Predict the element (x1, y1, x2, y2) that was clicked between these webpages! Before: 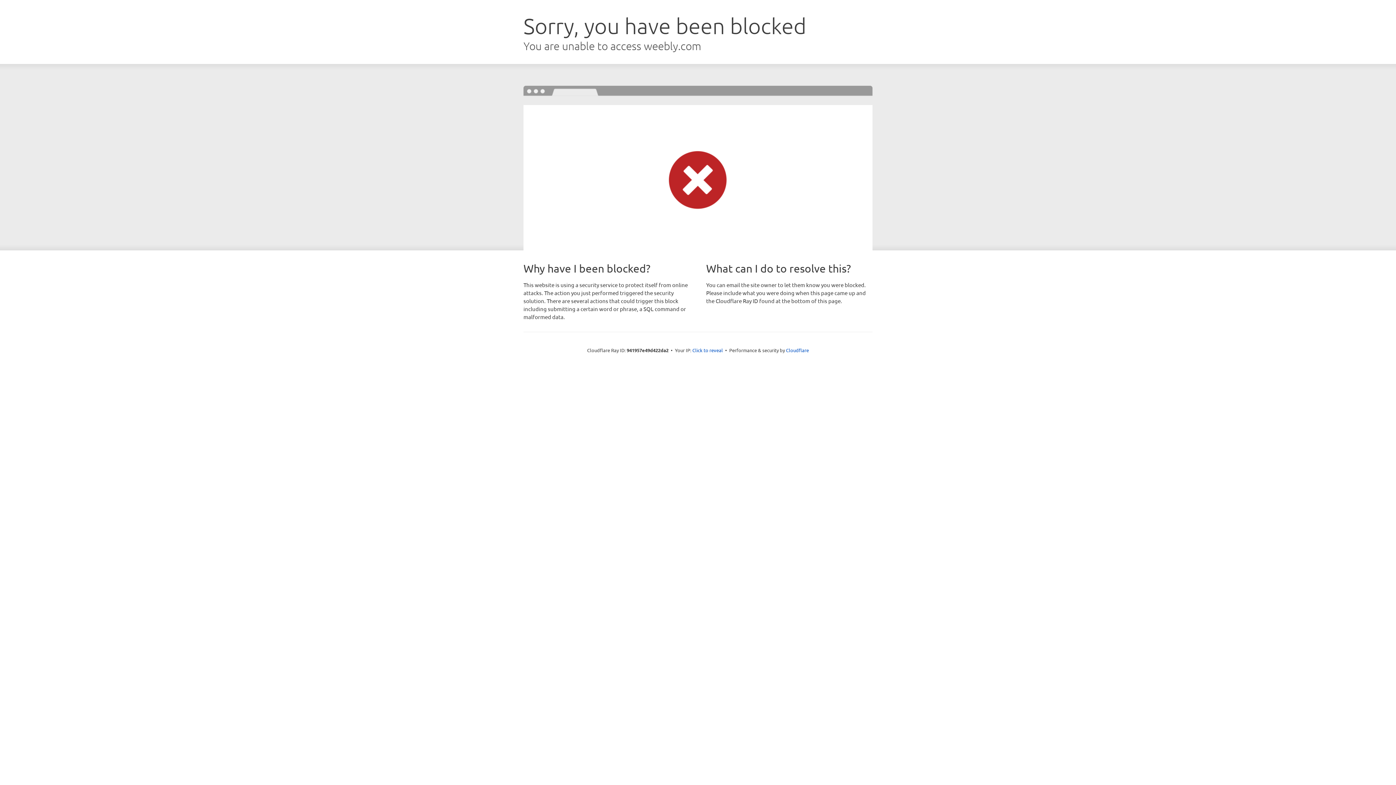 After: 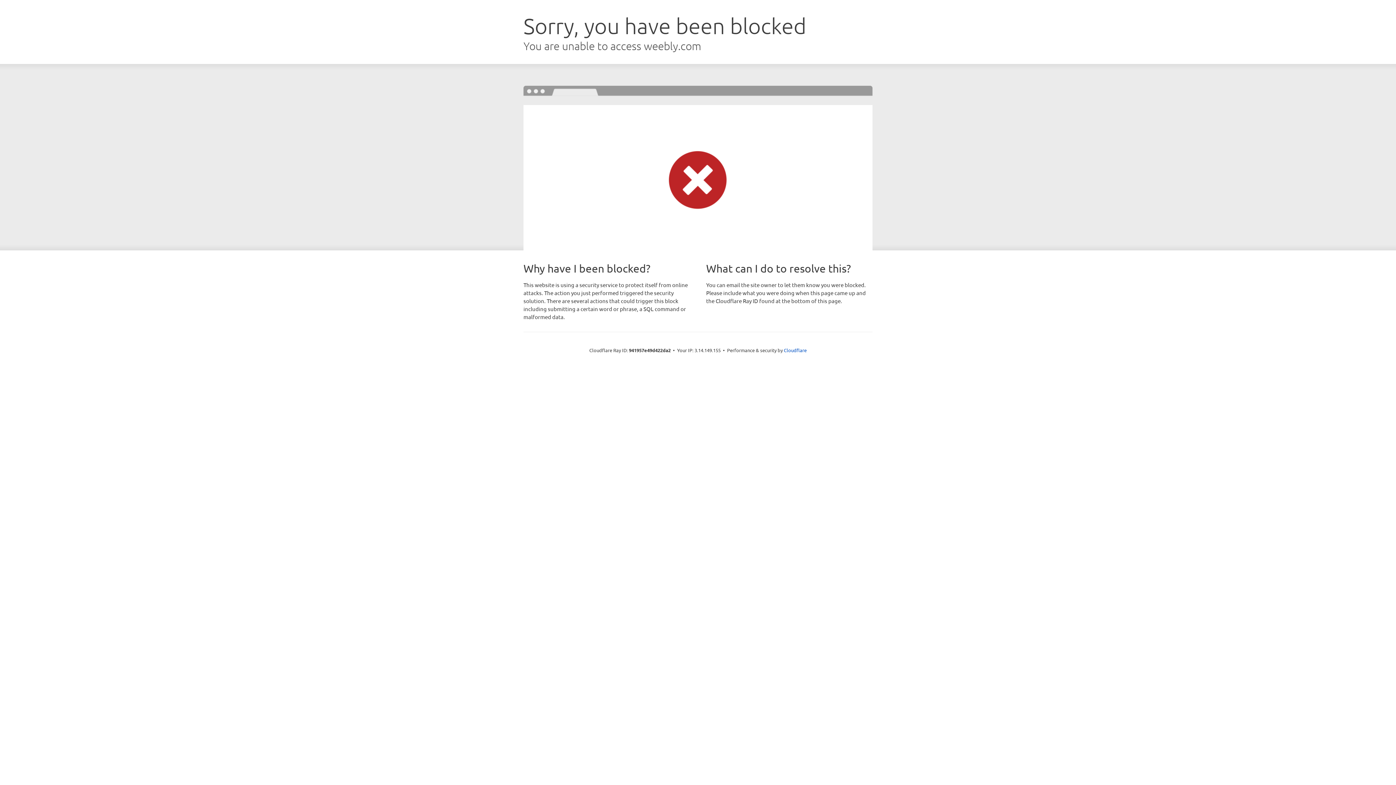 Action: label: Click to reveal bbox: (692, 346, 723, 353)